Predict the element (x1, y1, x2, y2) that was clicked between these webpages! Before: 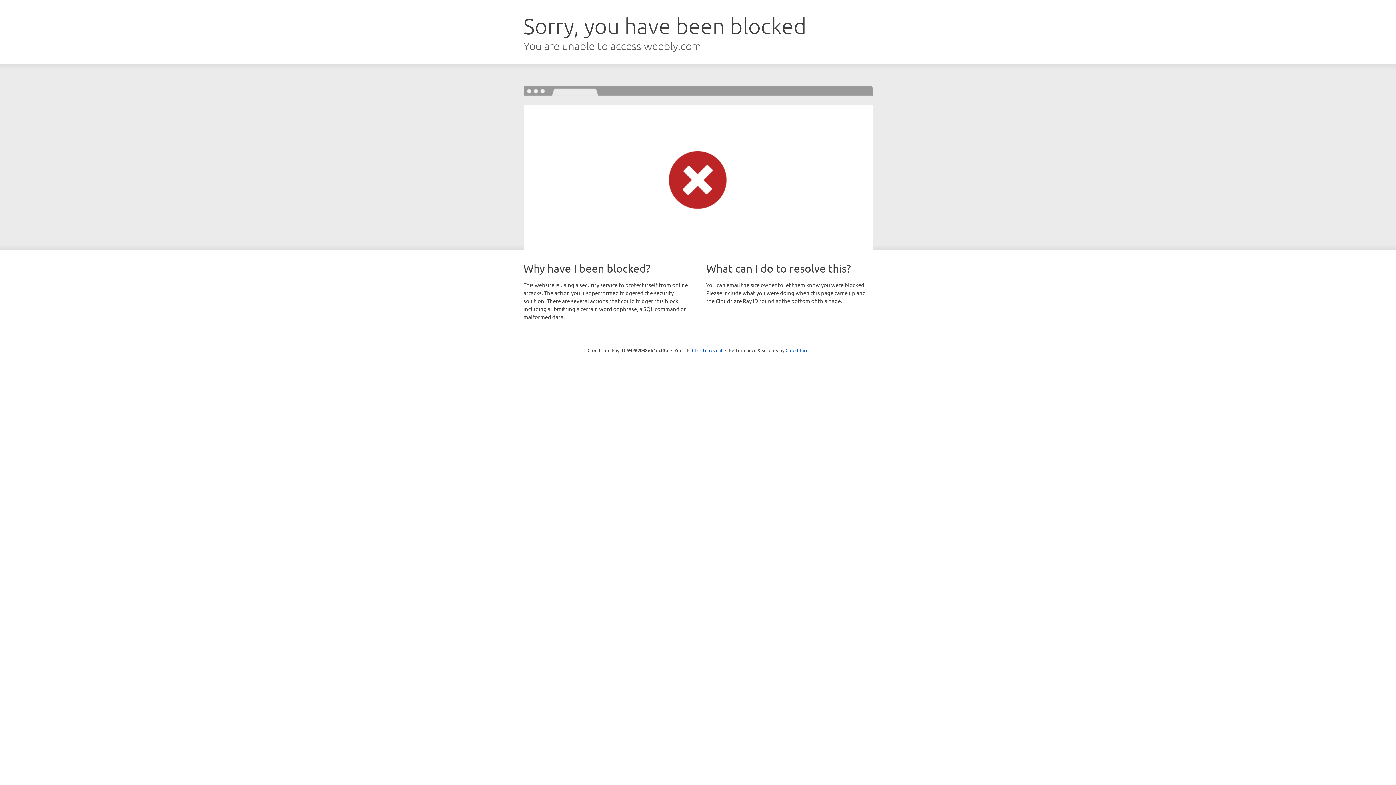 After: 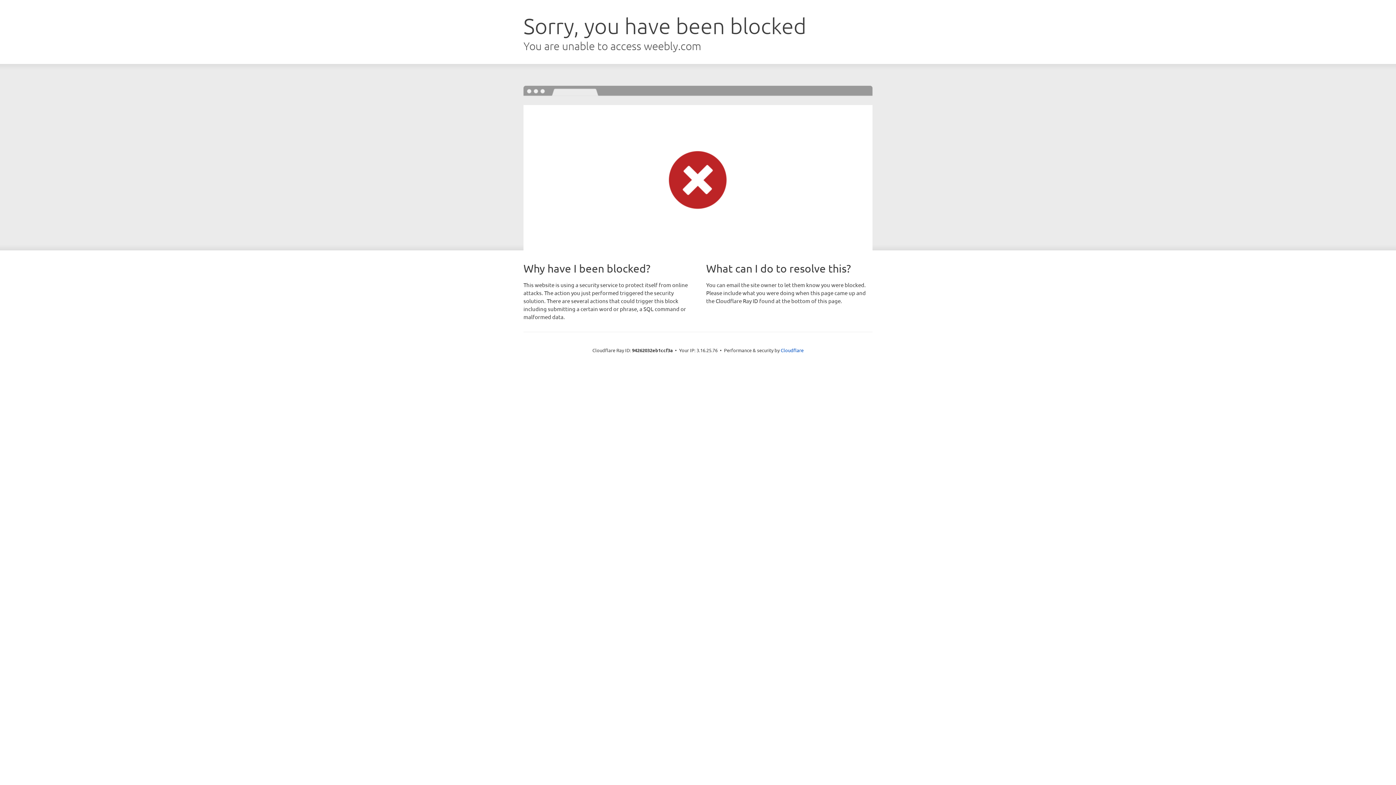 Action: bbox: (692, 346, 722, 353) label: Click to reveal